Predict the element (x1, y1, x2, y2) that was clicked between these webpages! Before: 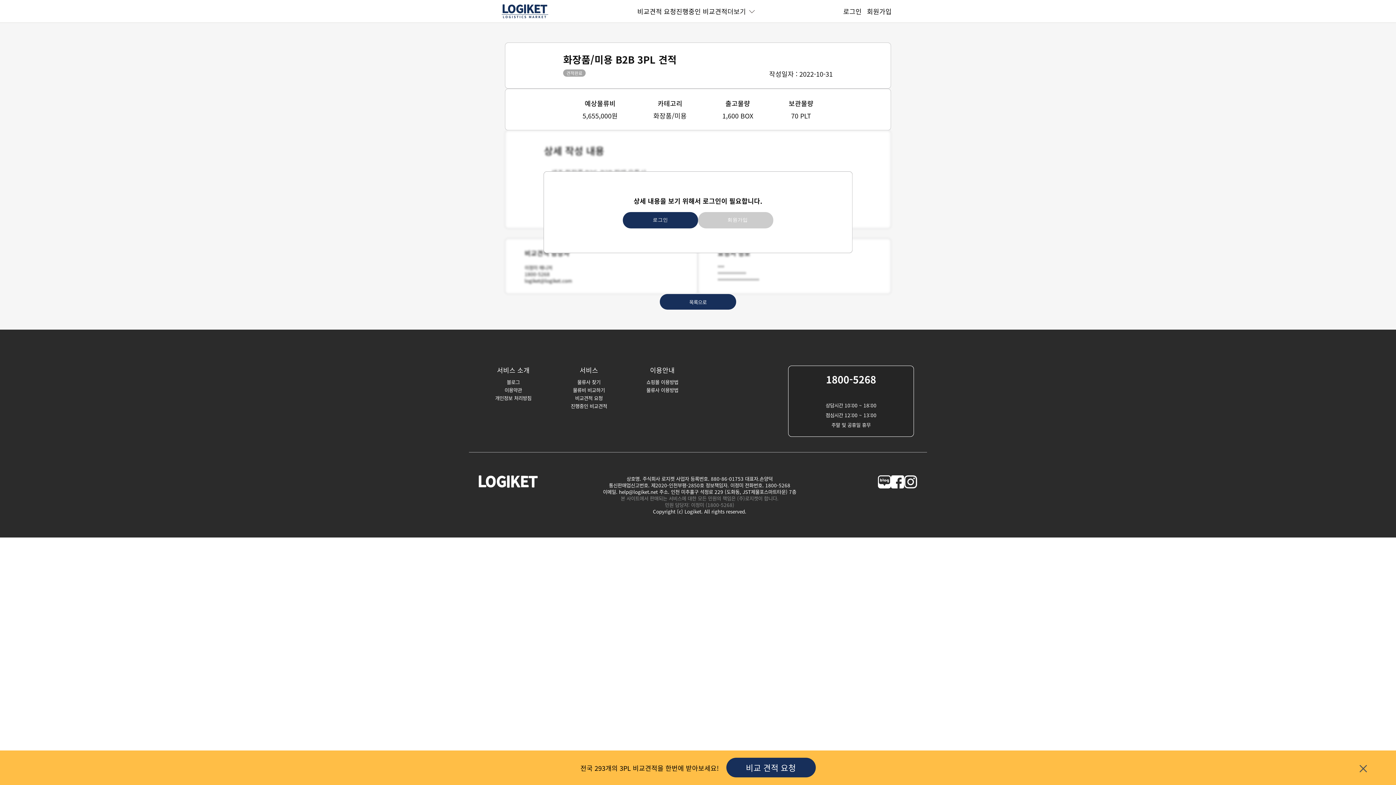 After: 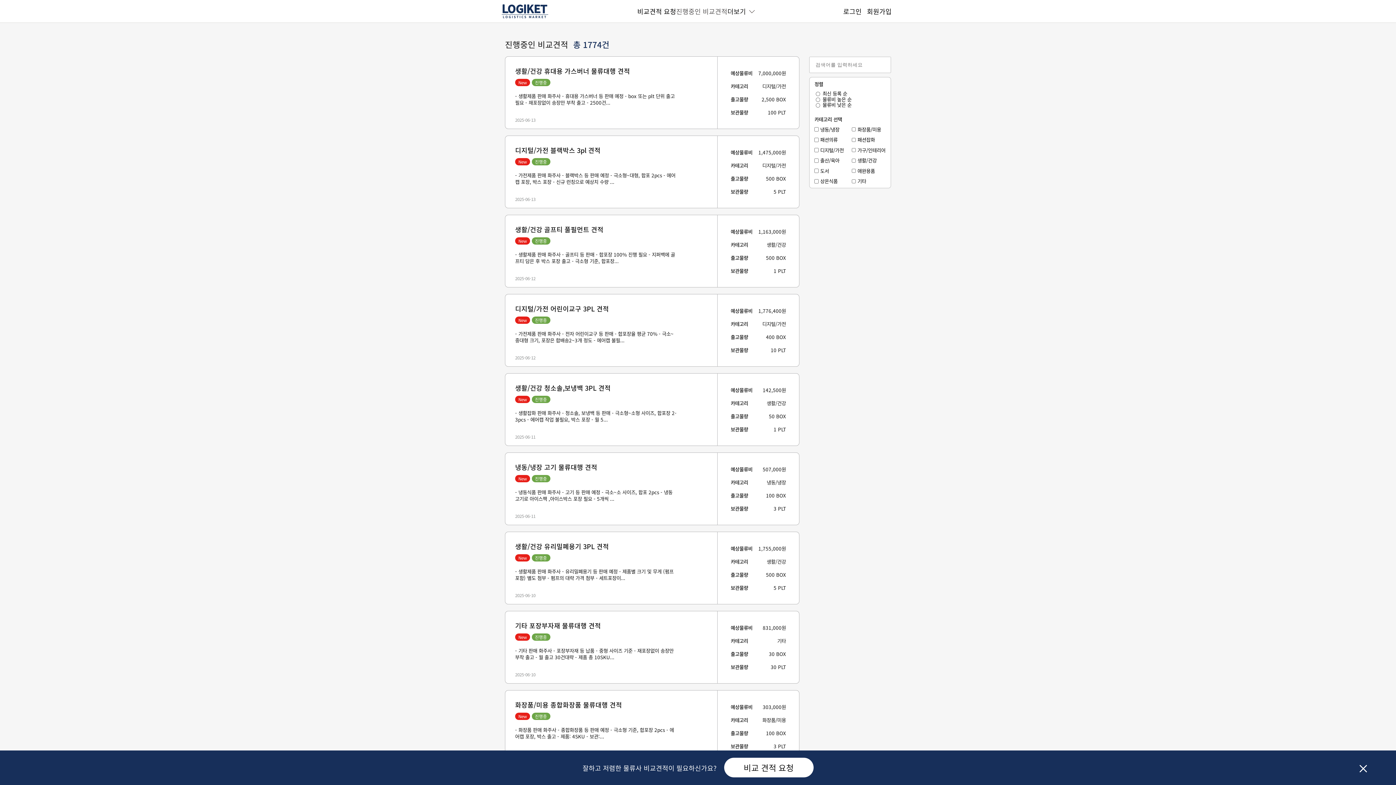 Action: bbox: (676, 8, 727, 14) label: 진행중인 비교견적